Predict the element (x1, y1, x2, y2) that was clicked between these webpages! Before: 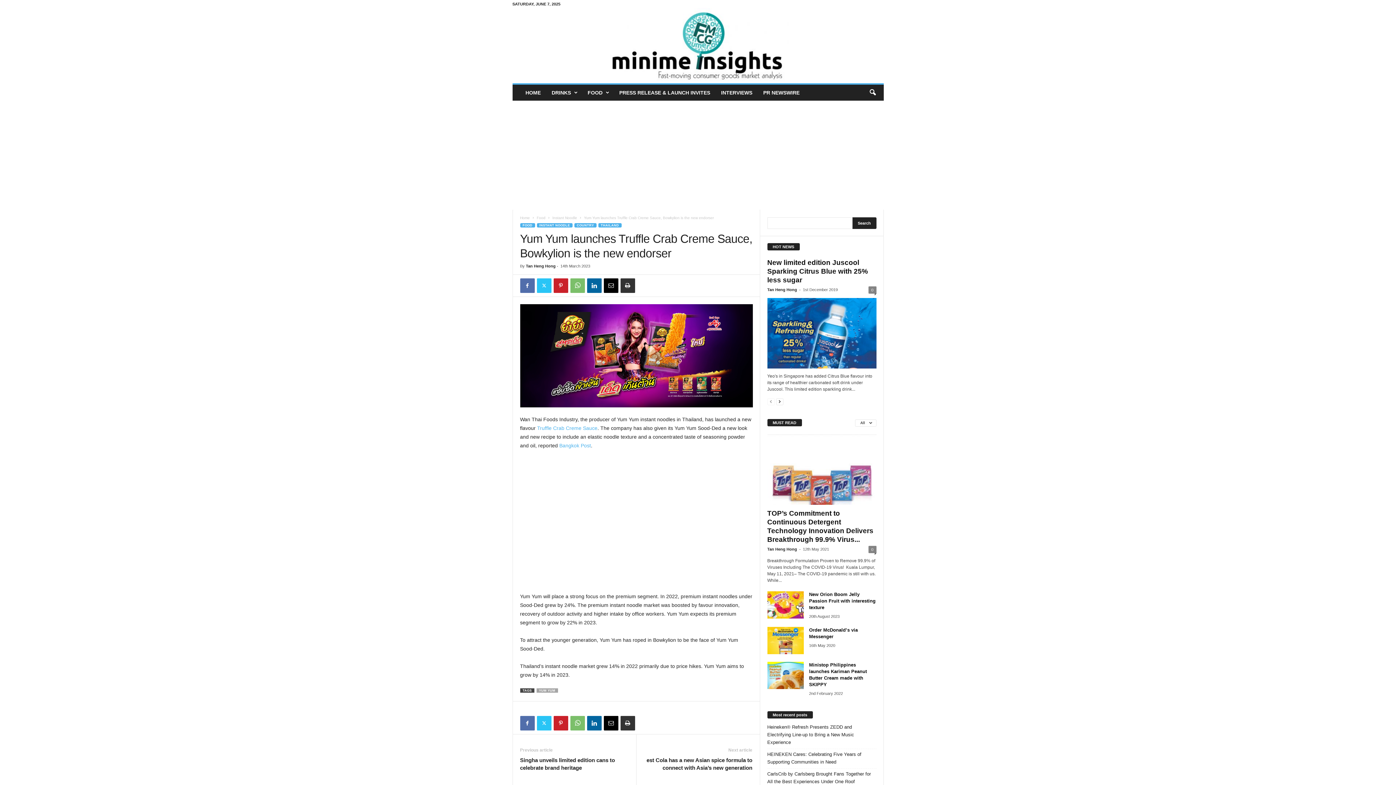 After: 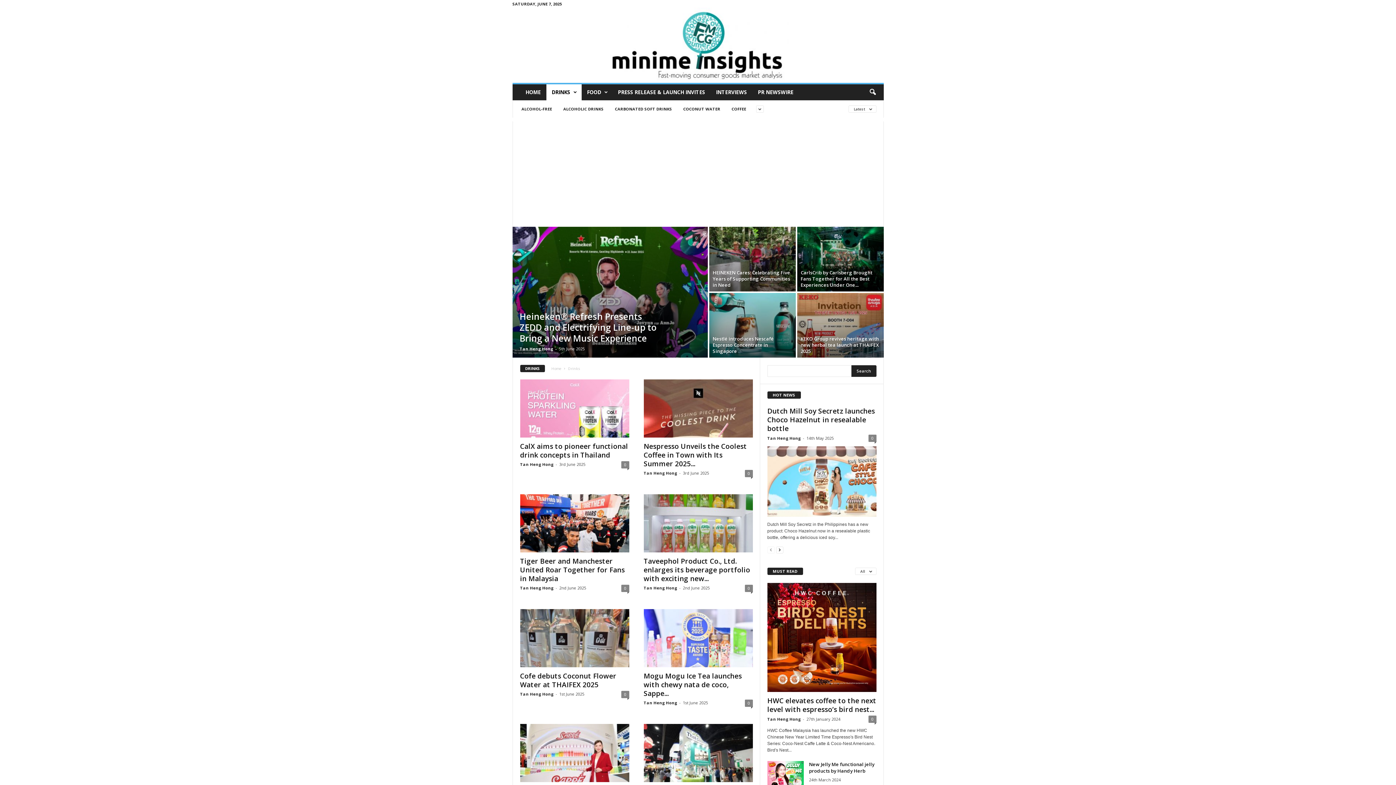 Action: bbox: (546, 84, 582, 100) label: DRINKS